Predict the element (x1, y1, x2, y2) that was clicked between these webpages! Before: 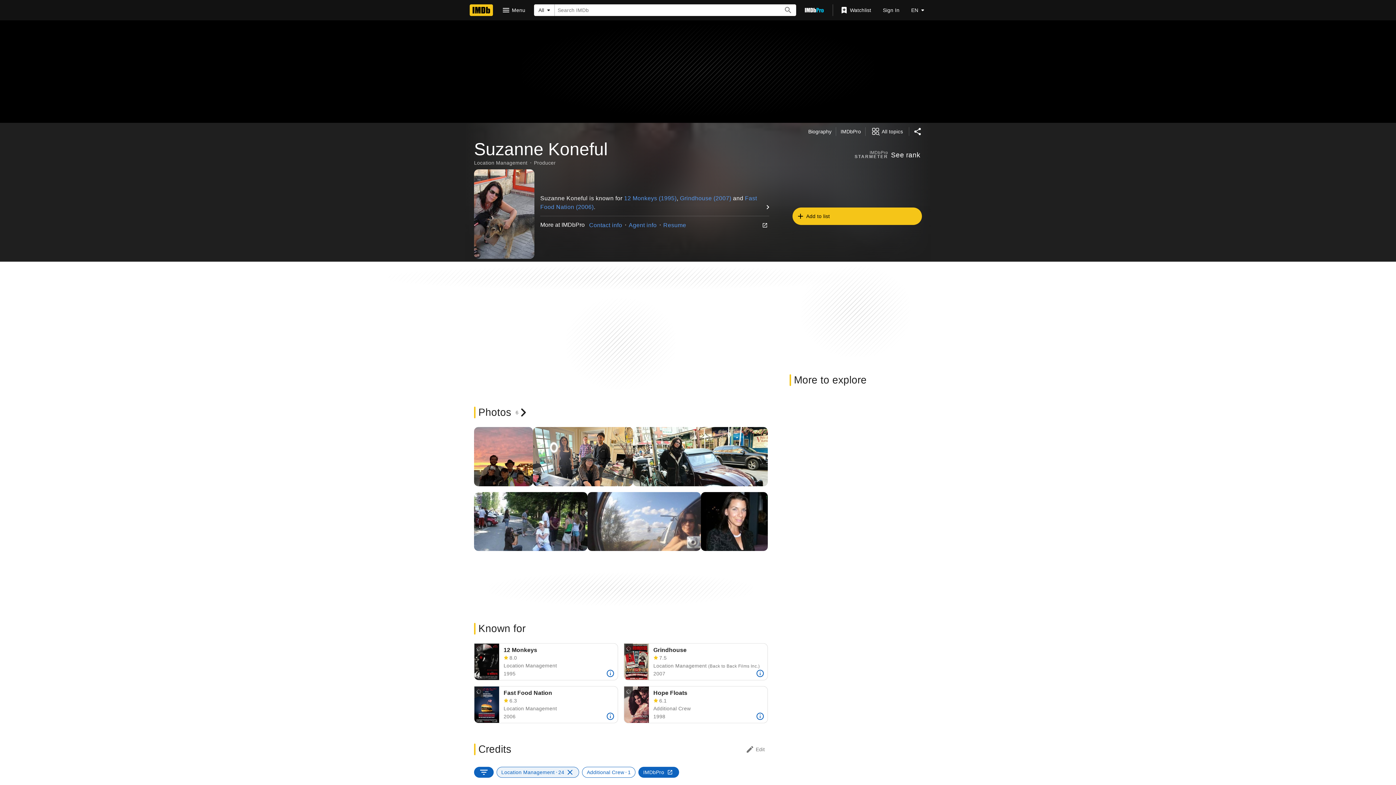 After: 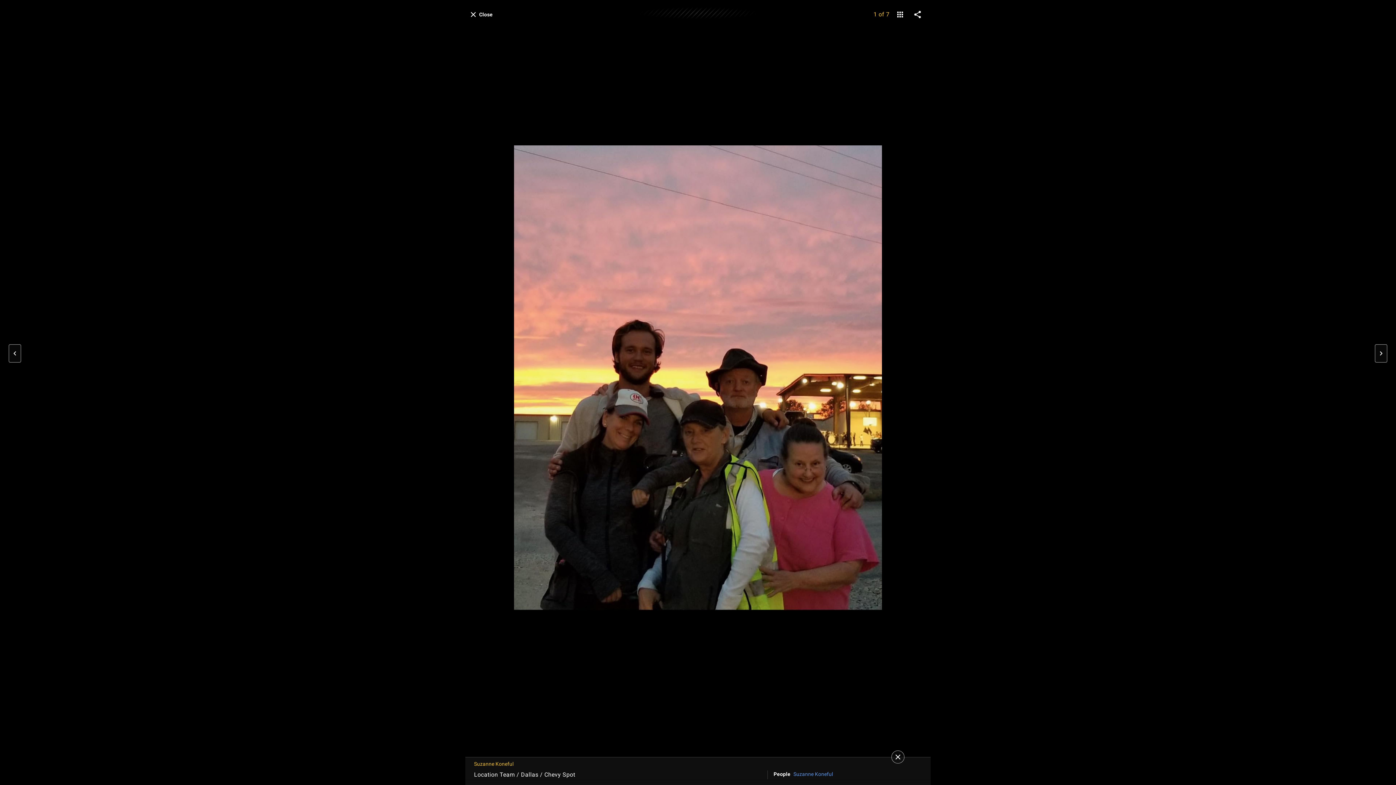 Action: bbox: (474, 427, 533, 486)